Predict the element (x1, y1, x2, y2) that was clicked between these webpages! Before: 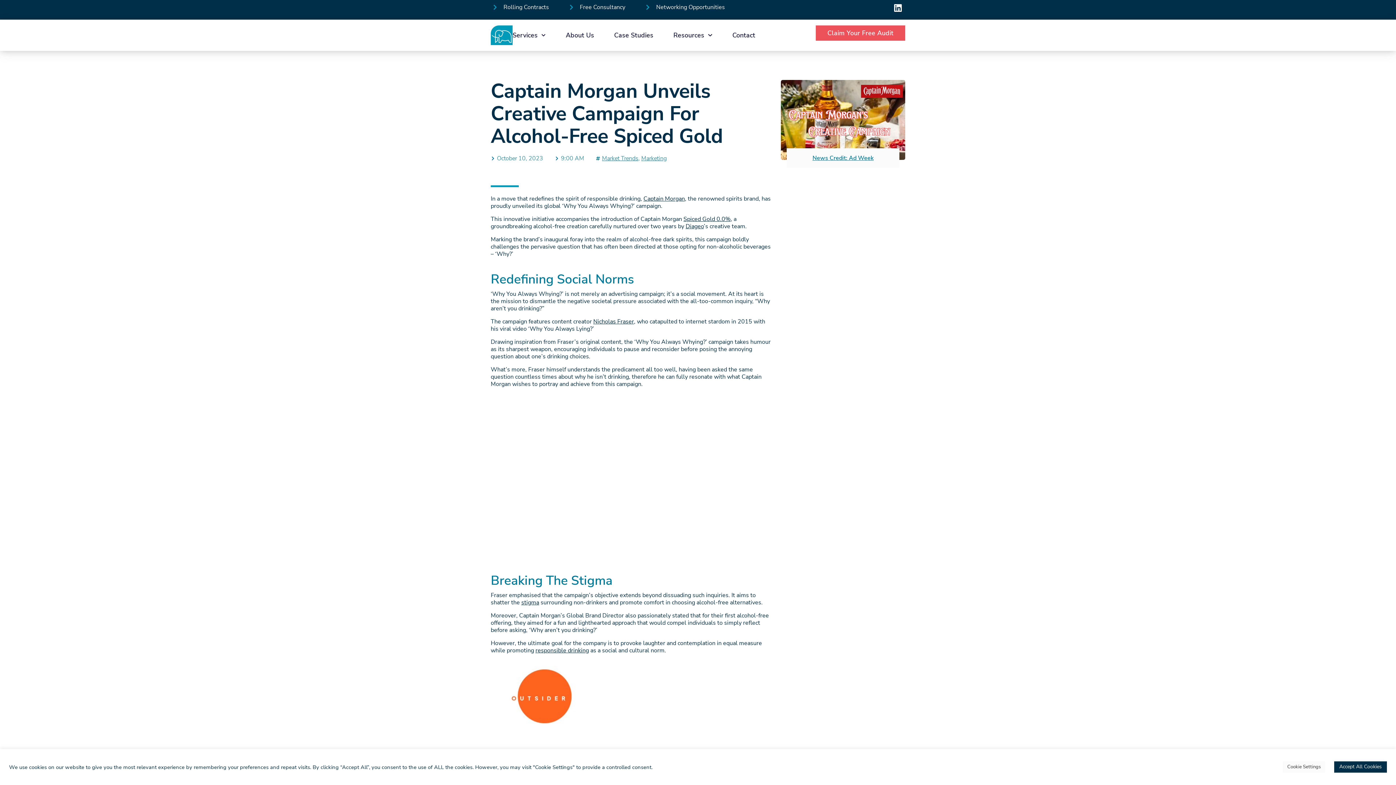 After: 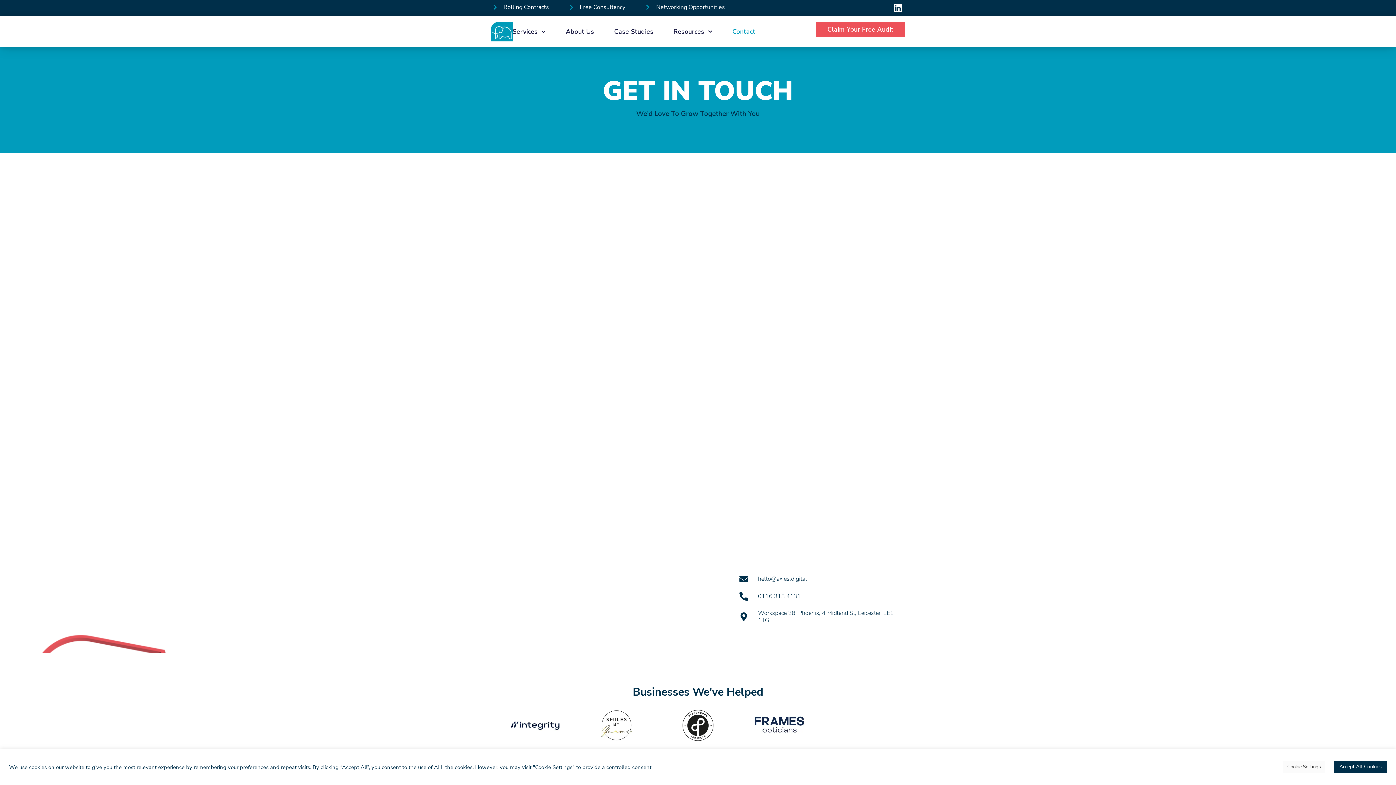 Action: label: Contact bbox: (732, 26, 755, 44)